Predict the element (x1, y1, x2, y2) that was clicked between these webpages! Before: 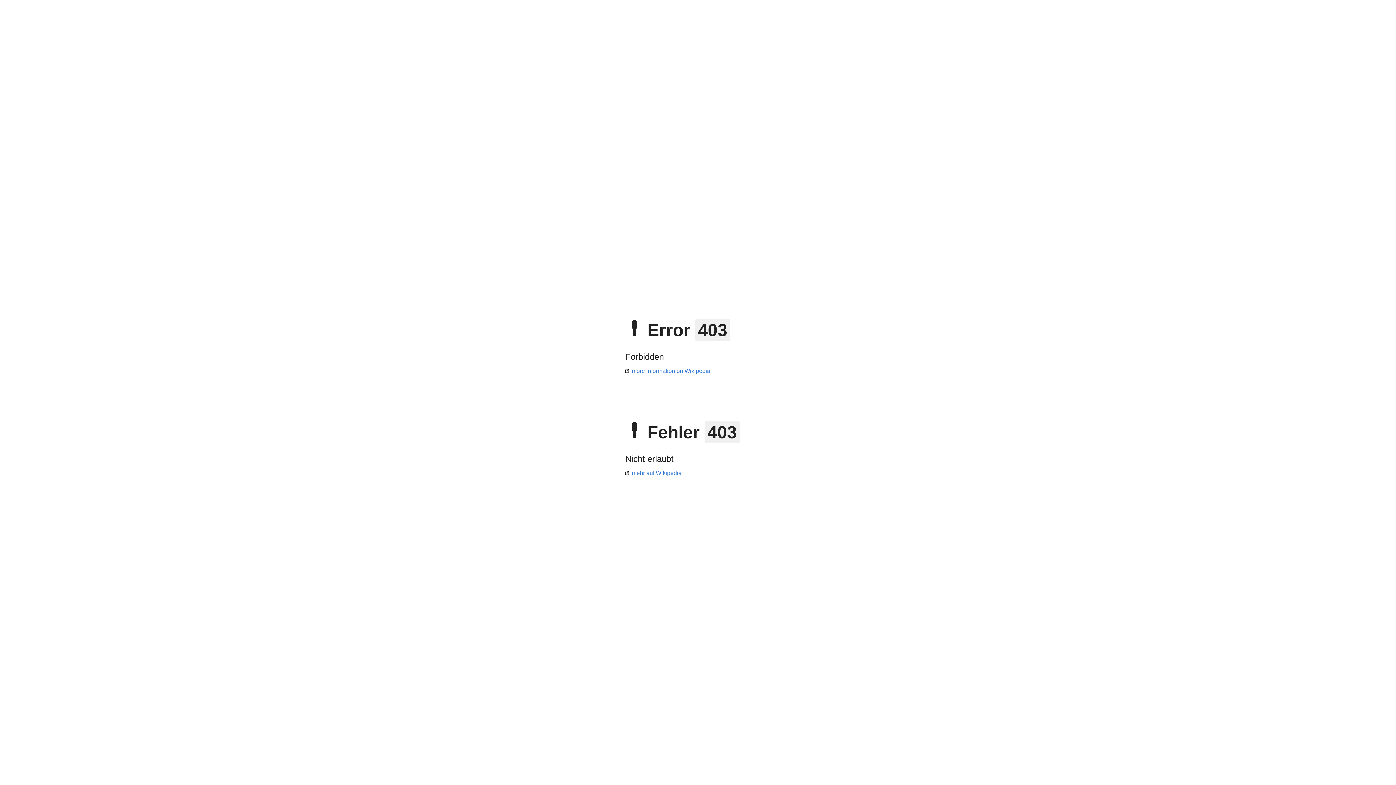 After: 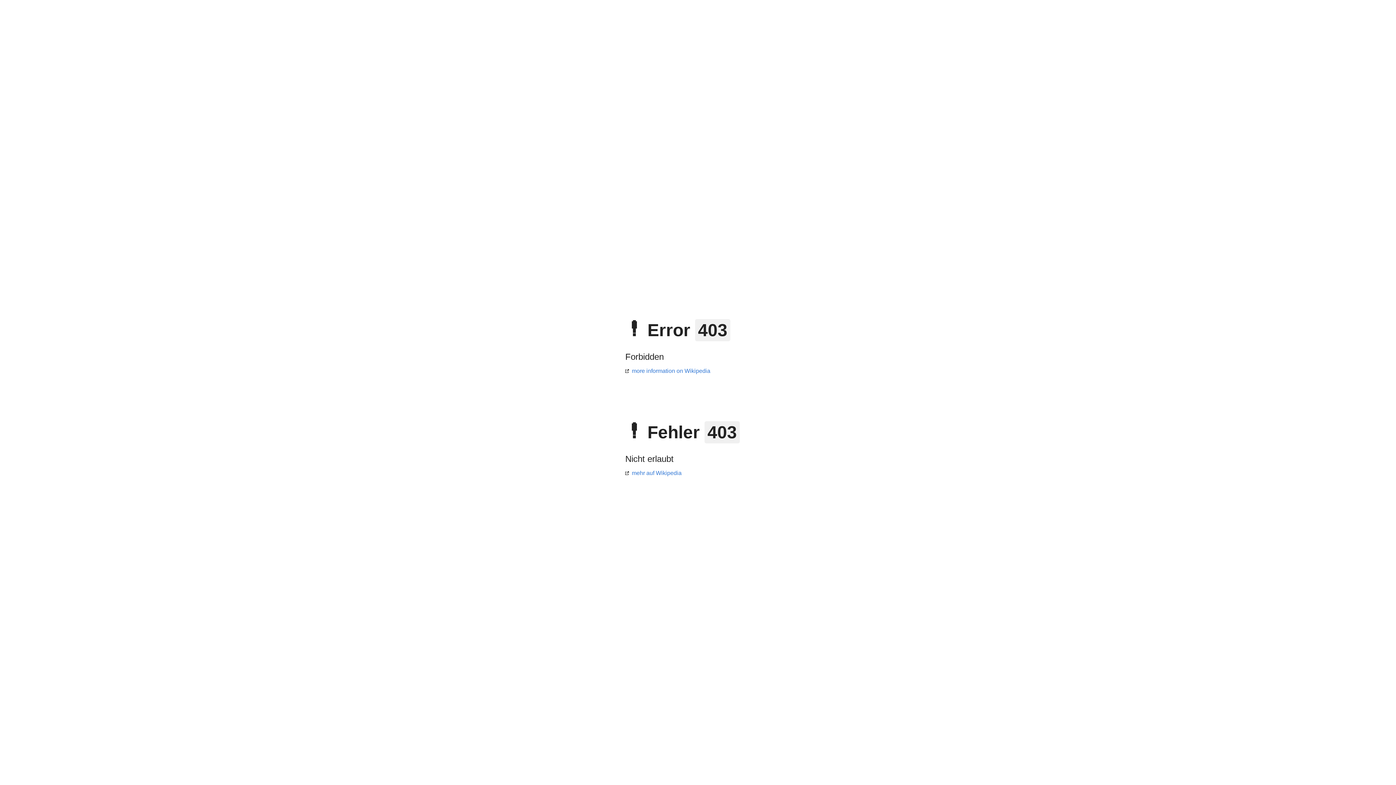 Action: bbox: (625, 470, 681, 476) label: mehr auf Wikipedia